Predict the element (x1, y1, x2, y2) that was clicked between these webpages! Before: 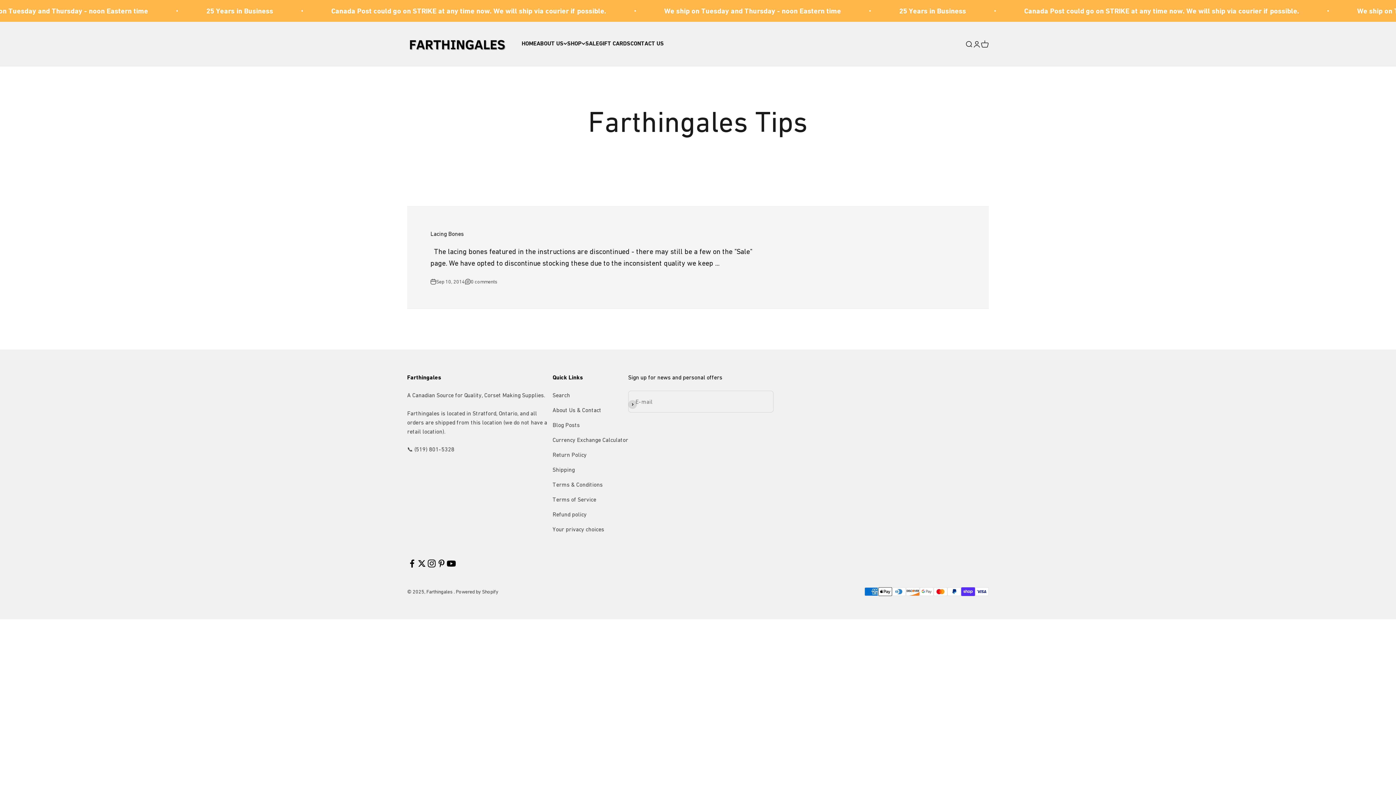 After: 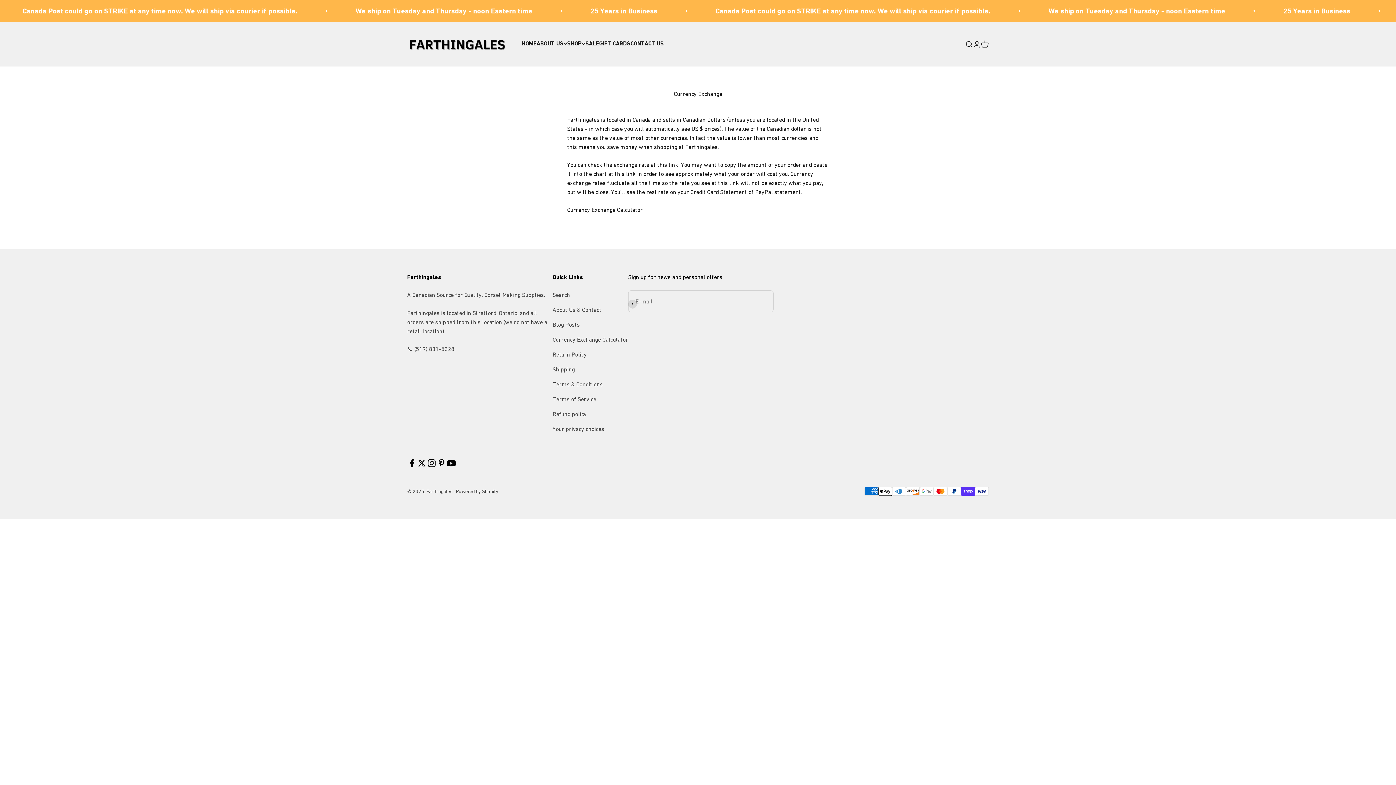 Action: label: Currency Exchange Calculator bbox: (552, 435, 628, 444)